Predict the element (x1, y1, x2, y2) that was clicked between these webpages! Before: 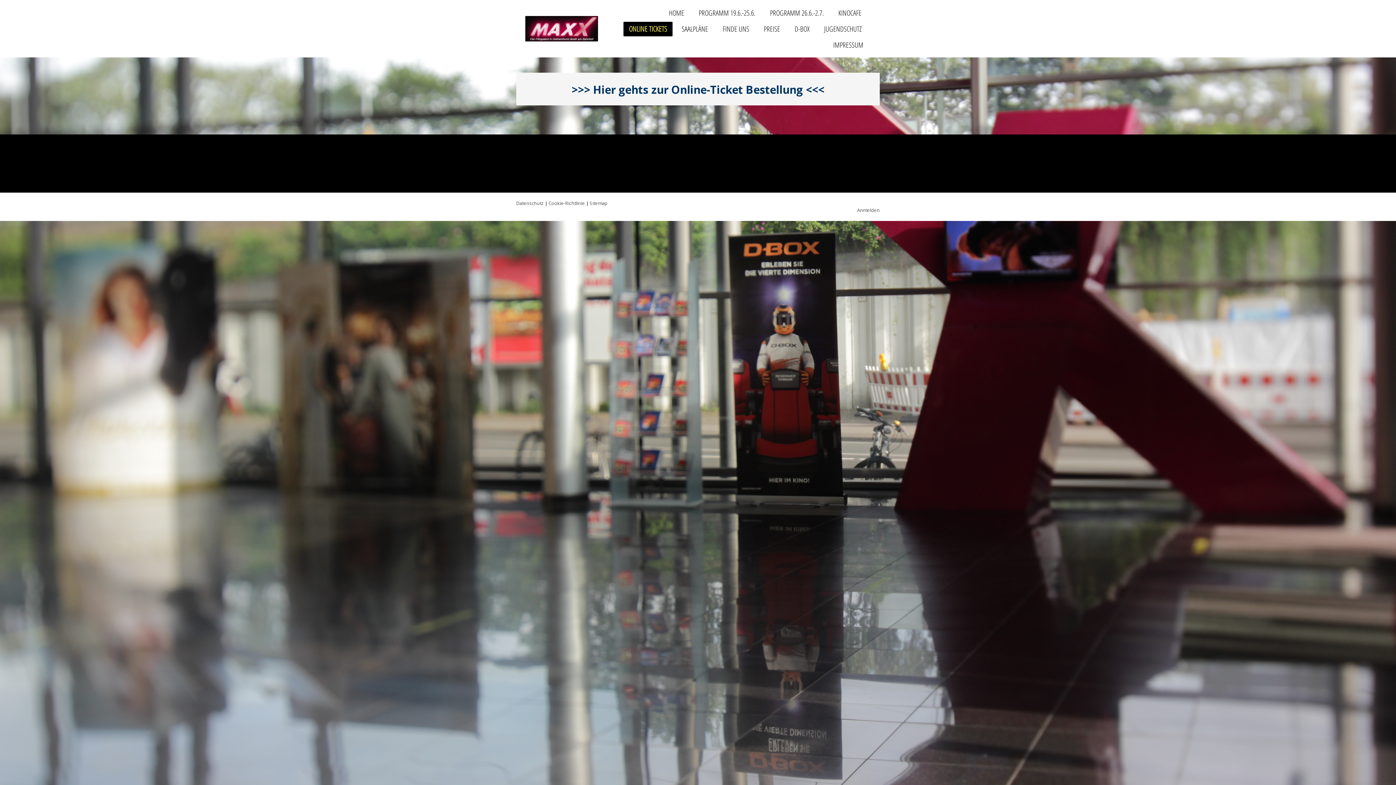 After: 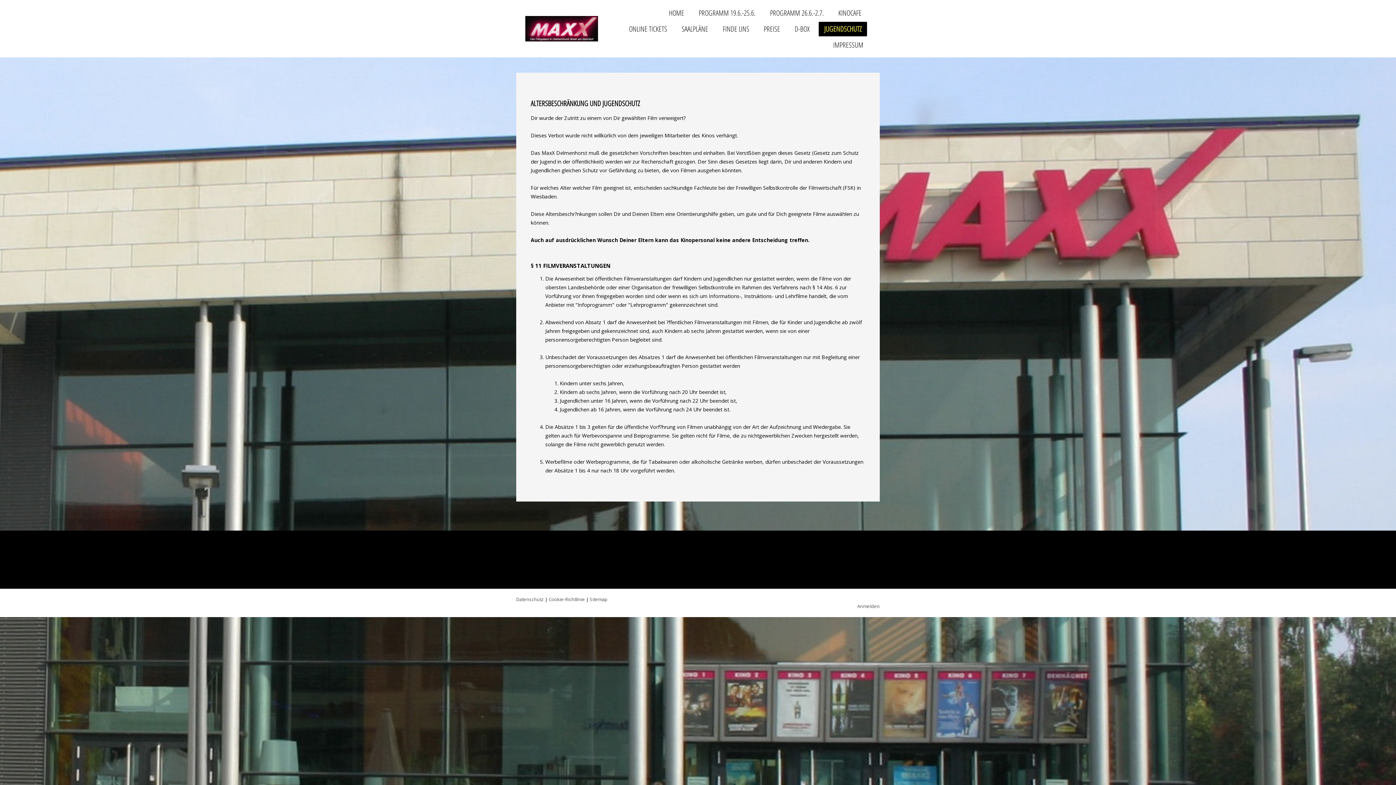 Action: bbox: (818, 21, 867, 36) label: JUGENDSCHUTZ